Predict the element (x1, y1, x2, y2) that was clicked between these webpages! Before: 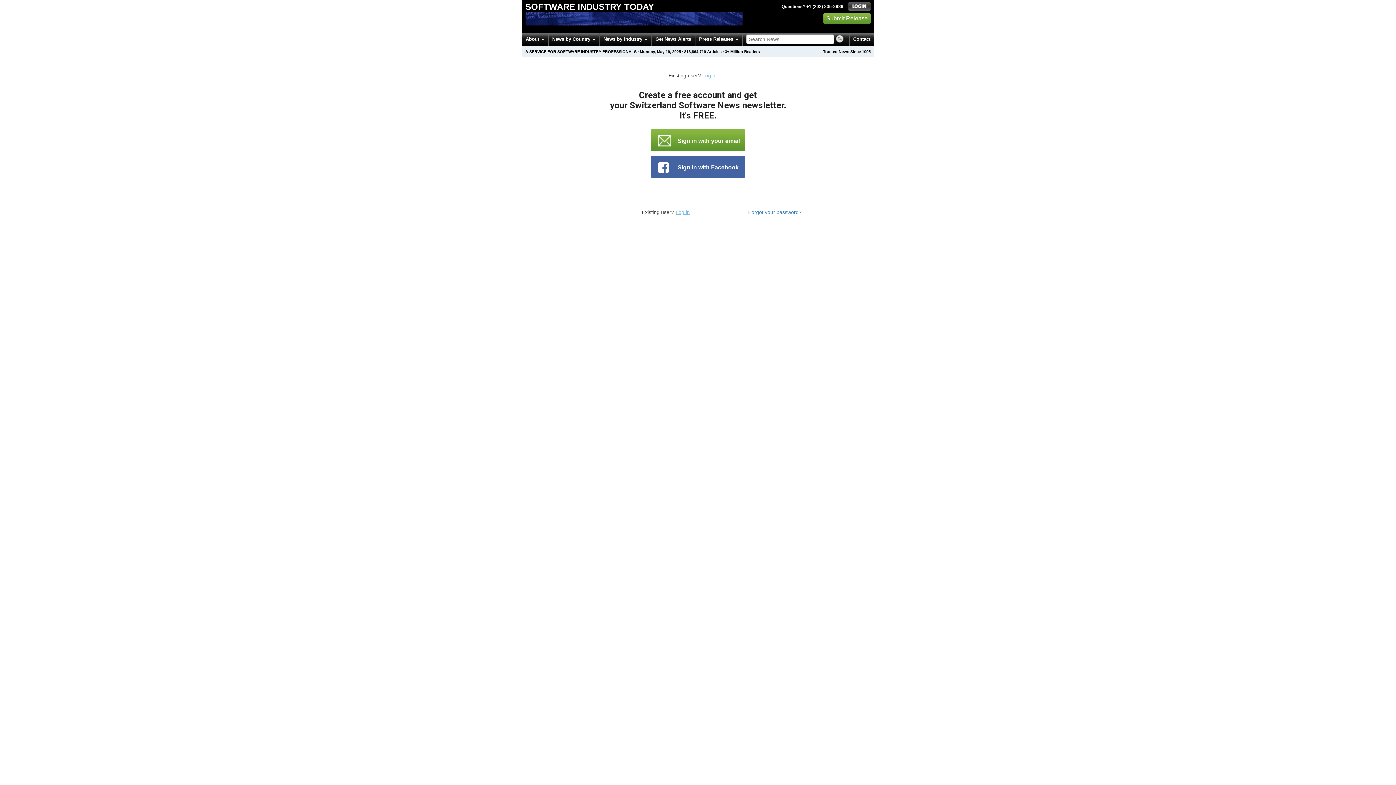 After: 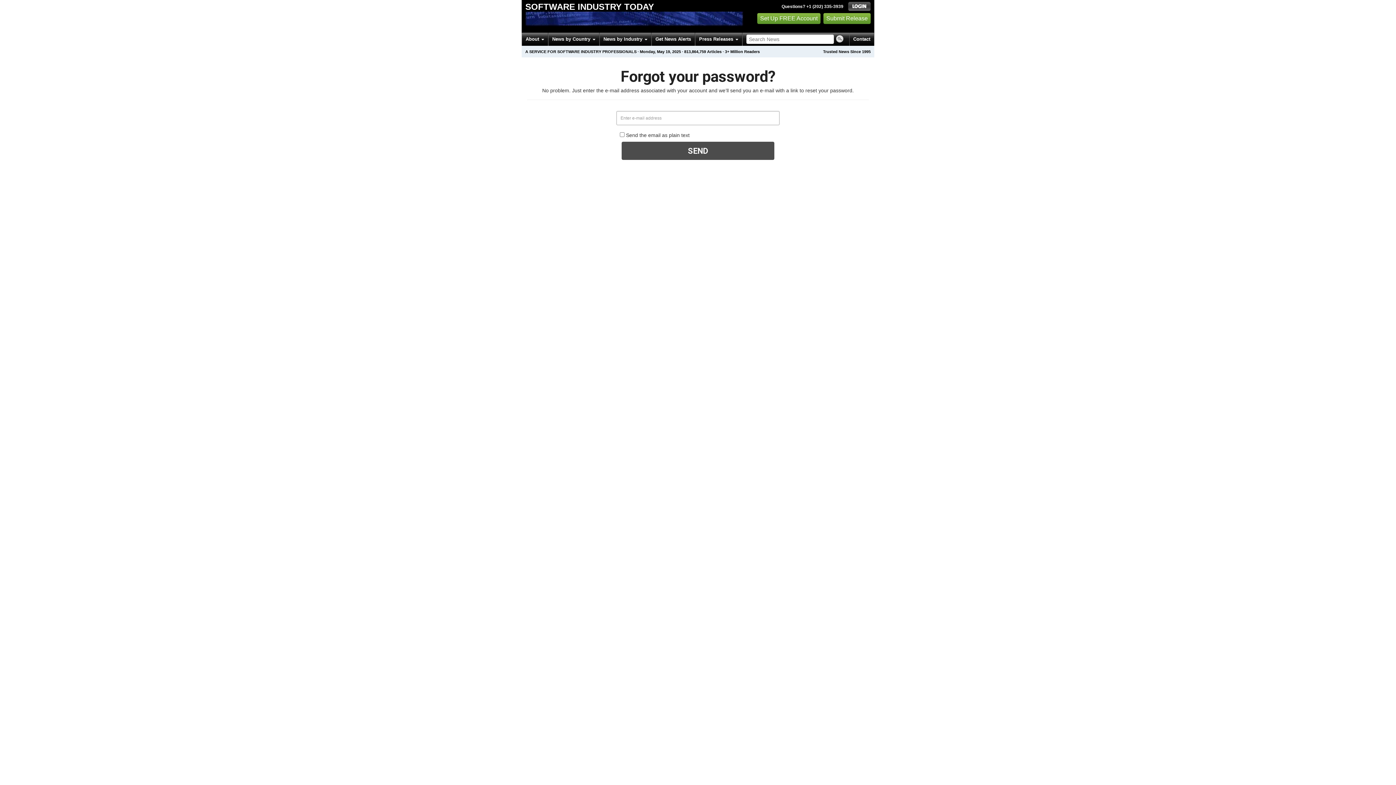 Action: bbox: (748, 208, 801, 215) label: Forgot your password?